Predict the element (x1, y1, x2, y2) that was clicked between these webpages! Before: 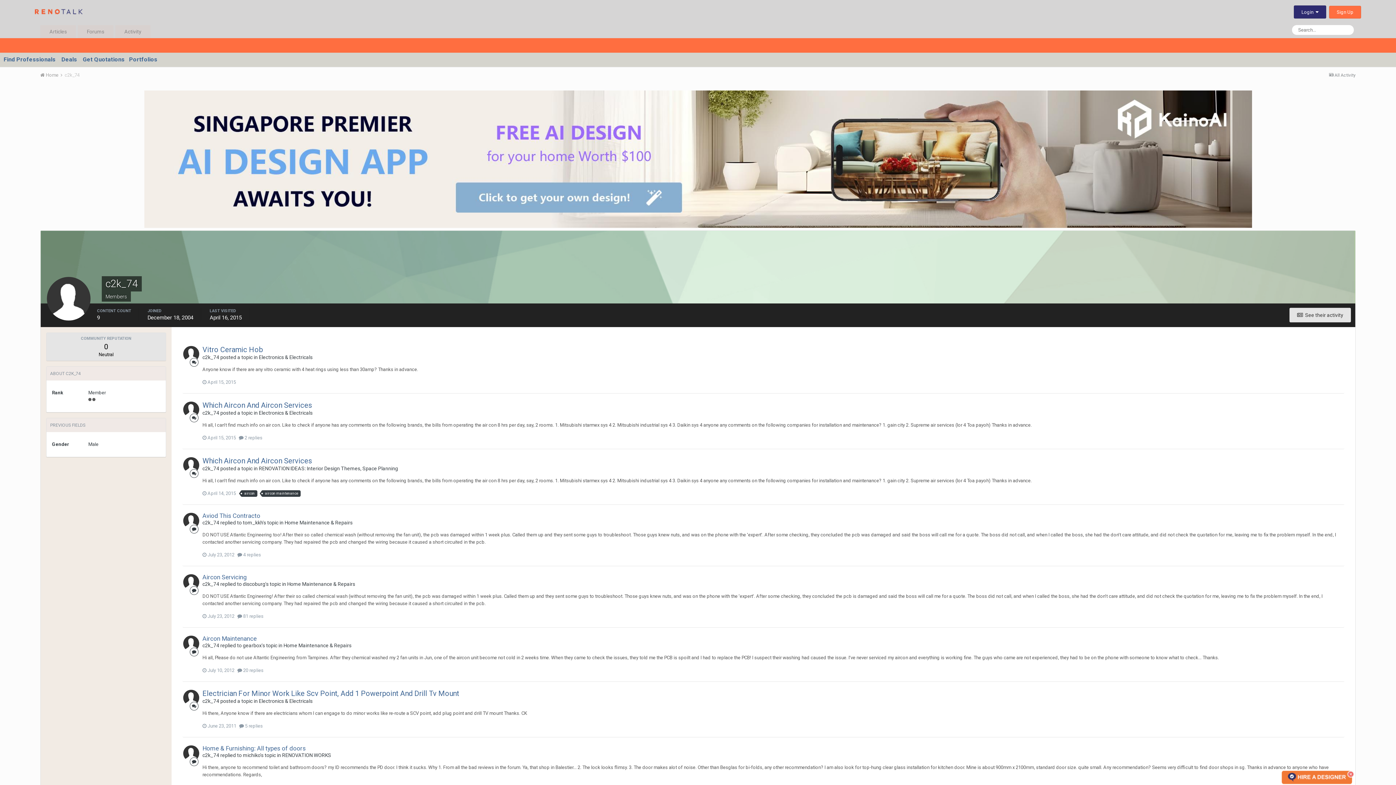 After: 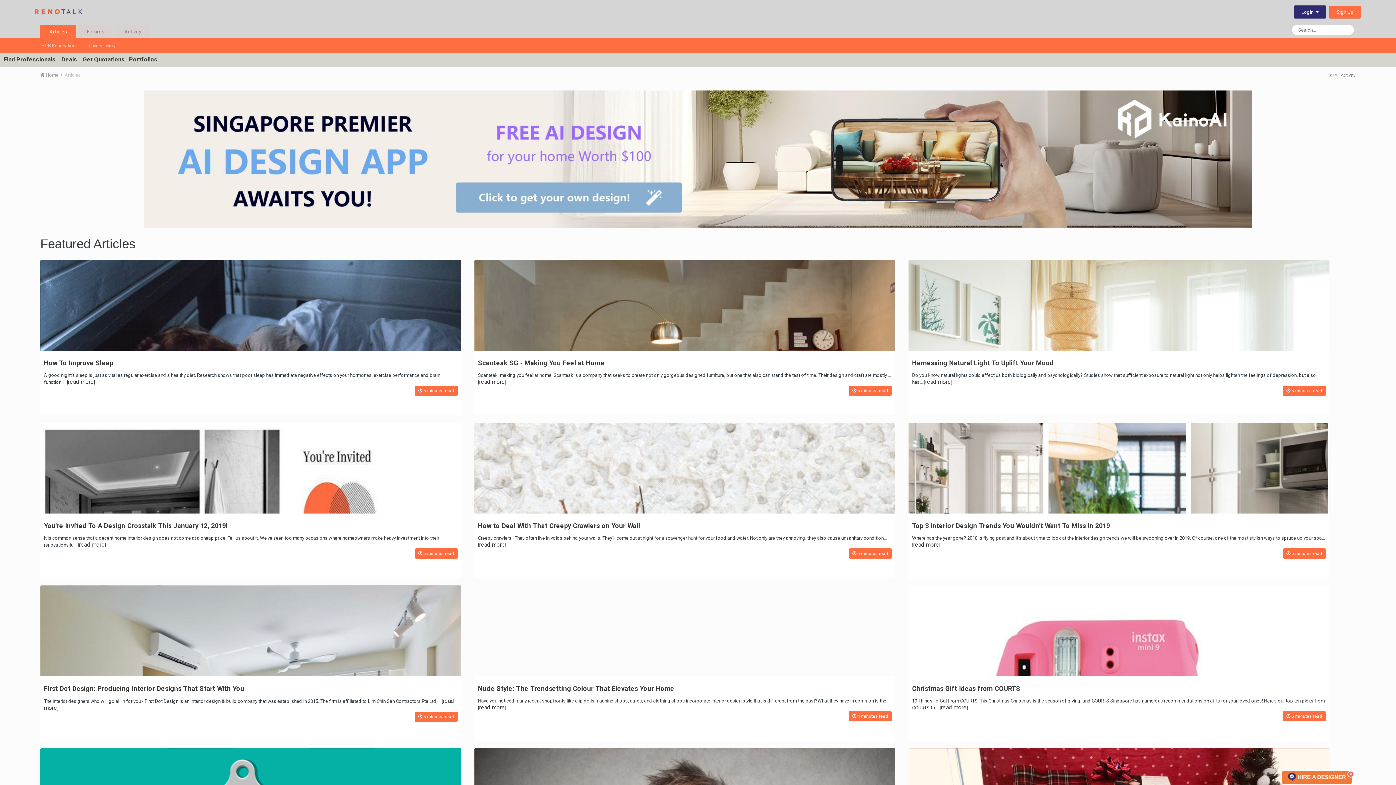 Action: bbox: (40, 25, 76, 38) label: Articles